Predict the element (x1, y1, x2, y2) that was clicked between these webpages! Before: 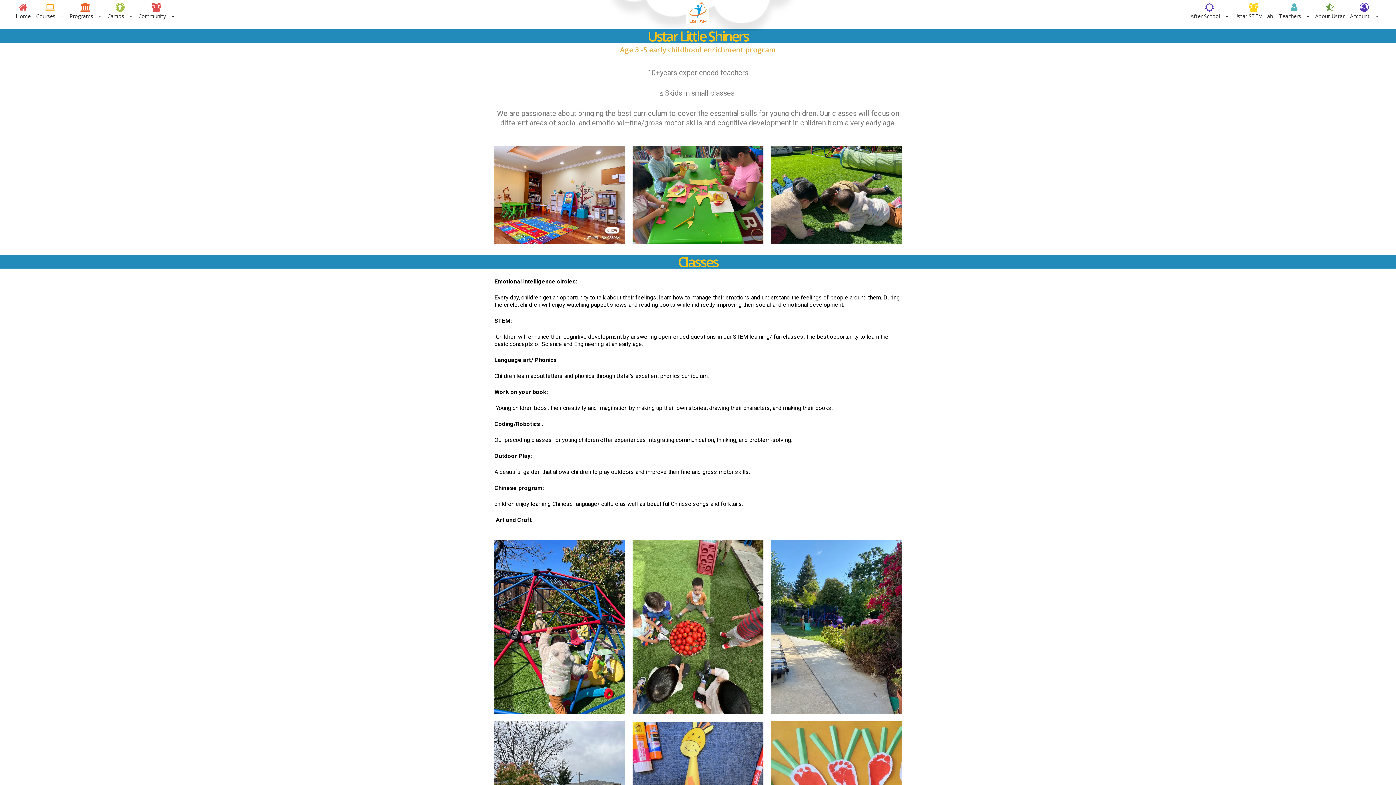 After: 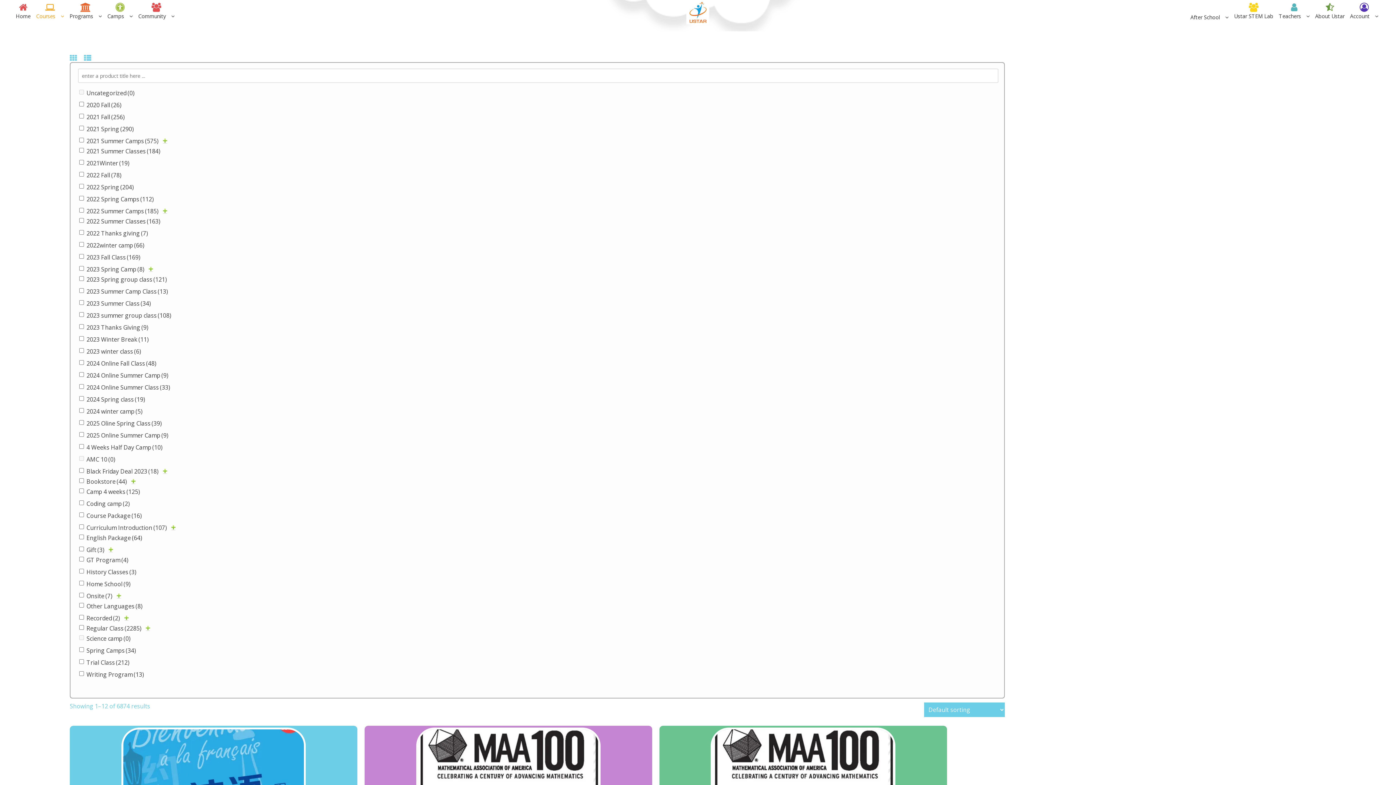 Action: bbox: (36, 13, 64, 19) label: Courses